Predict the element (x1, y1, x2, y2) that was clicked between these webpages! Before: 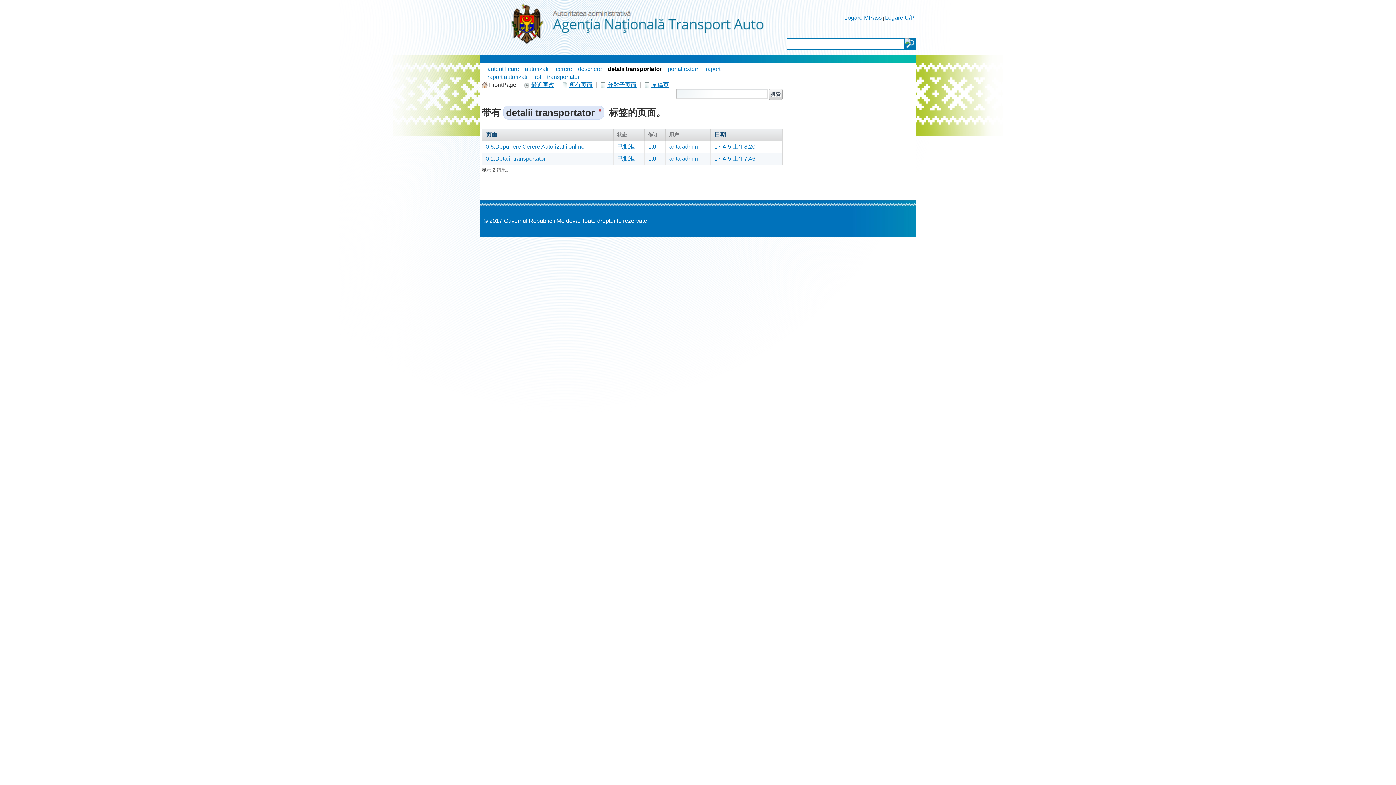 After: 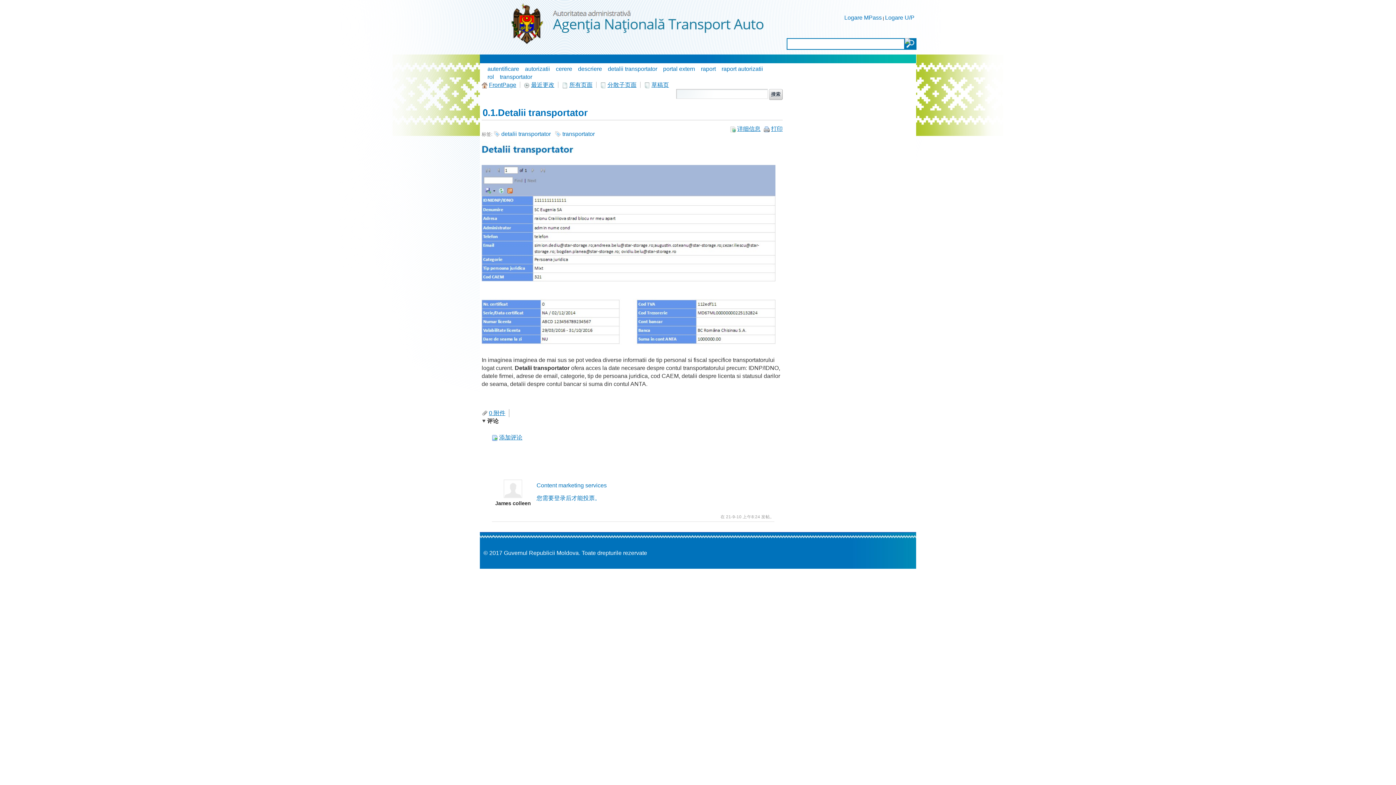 Action: bbox: (648, 155, 656, 161) label: 1.0